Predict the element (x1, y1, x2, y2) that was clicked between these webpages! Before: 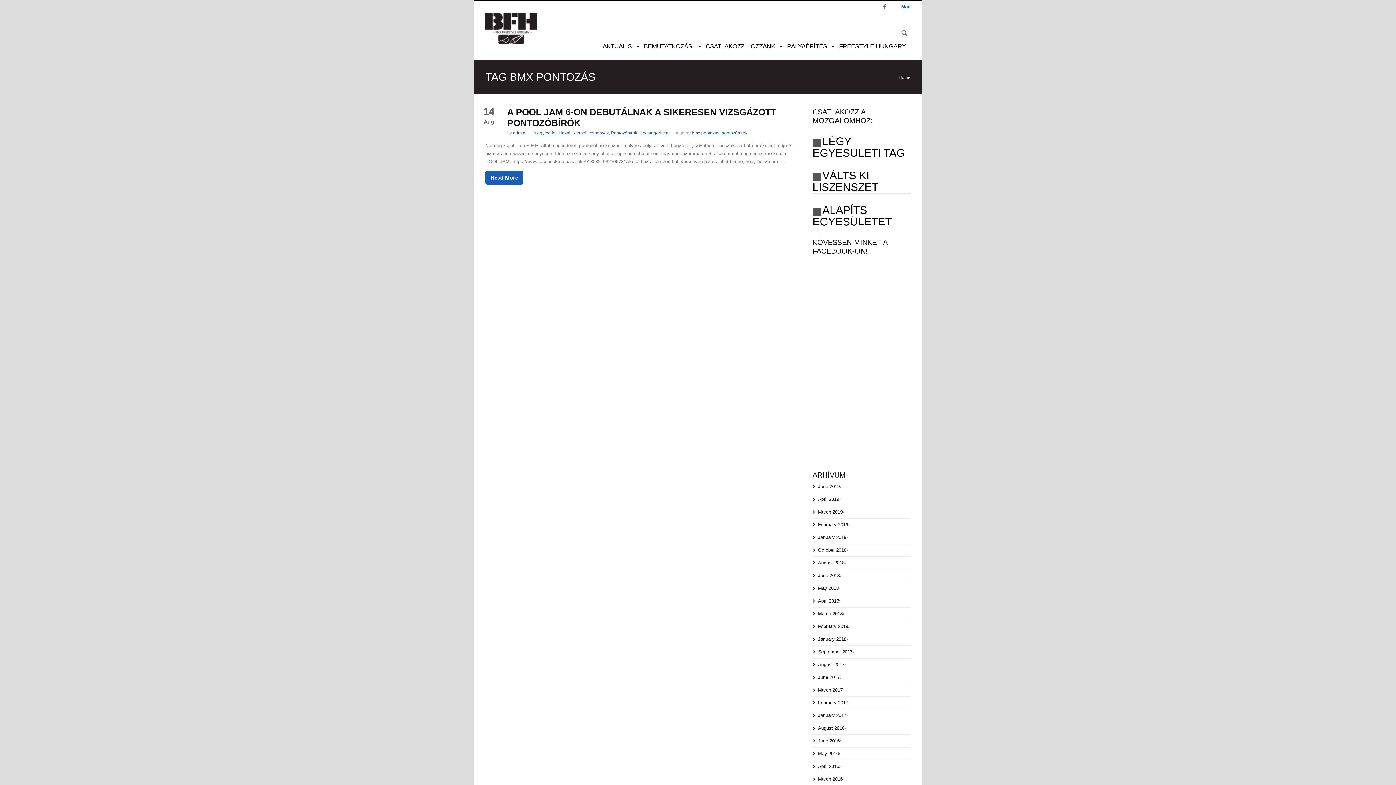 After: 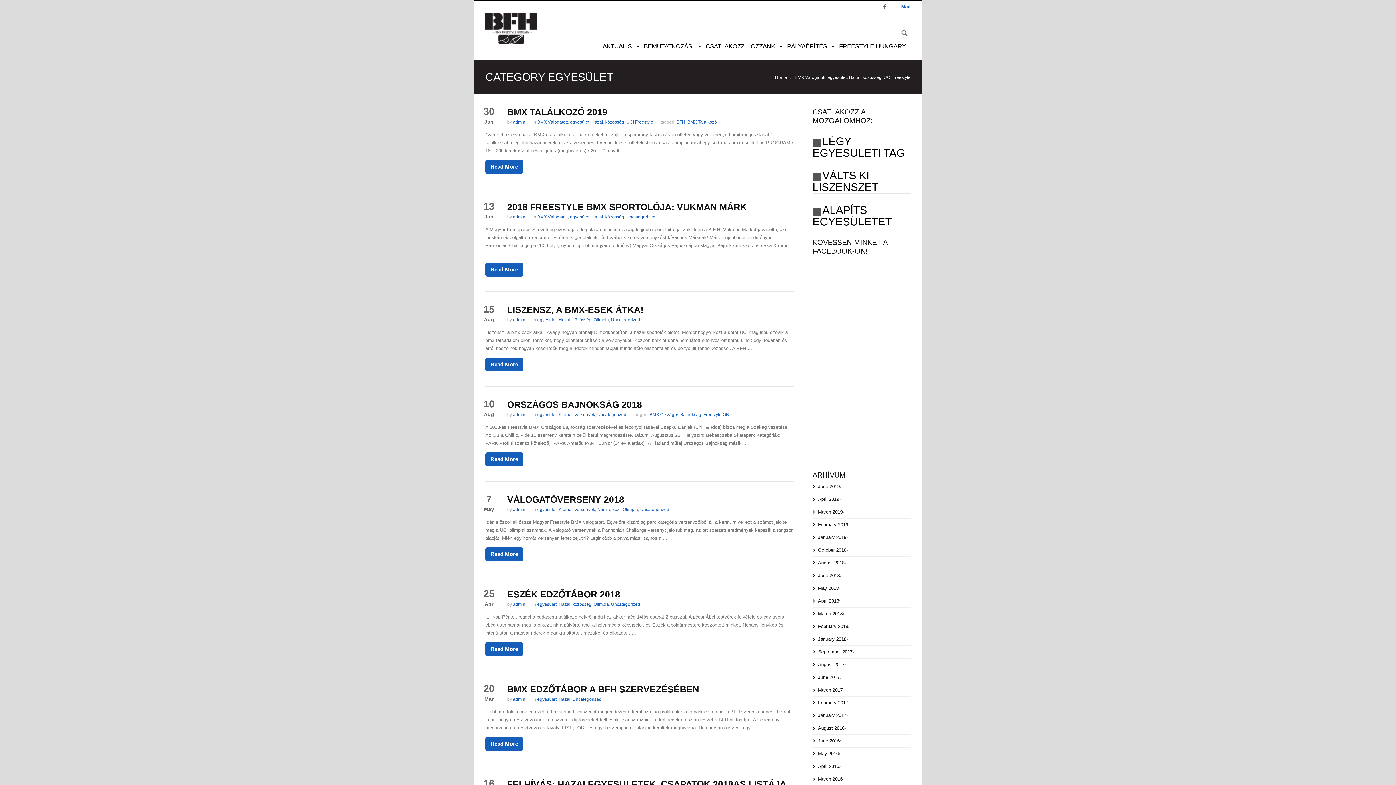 Action: bbox: (537, 130, 556, 135) label: egyesület